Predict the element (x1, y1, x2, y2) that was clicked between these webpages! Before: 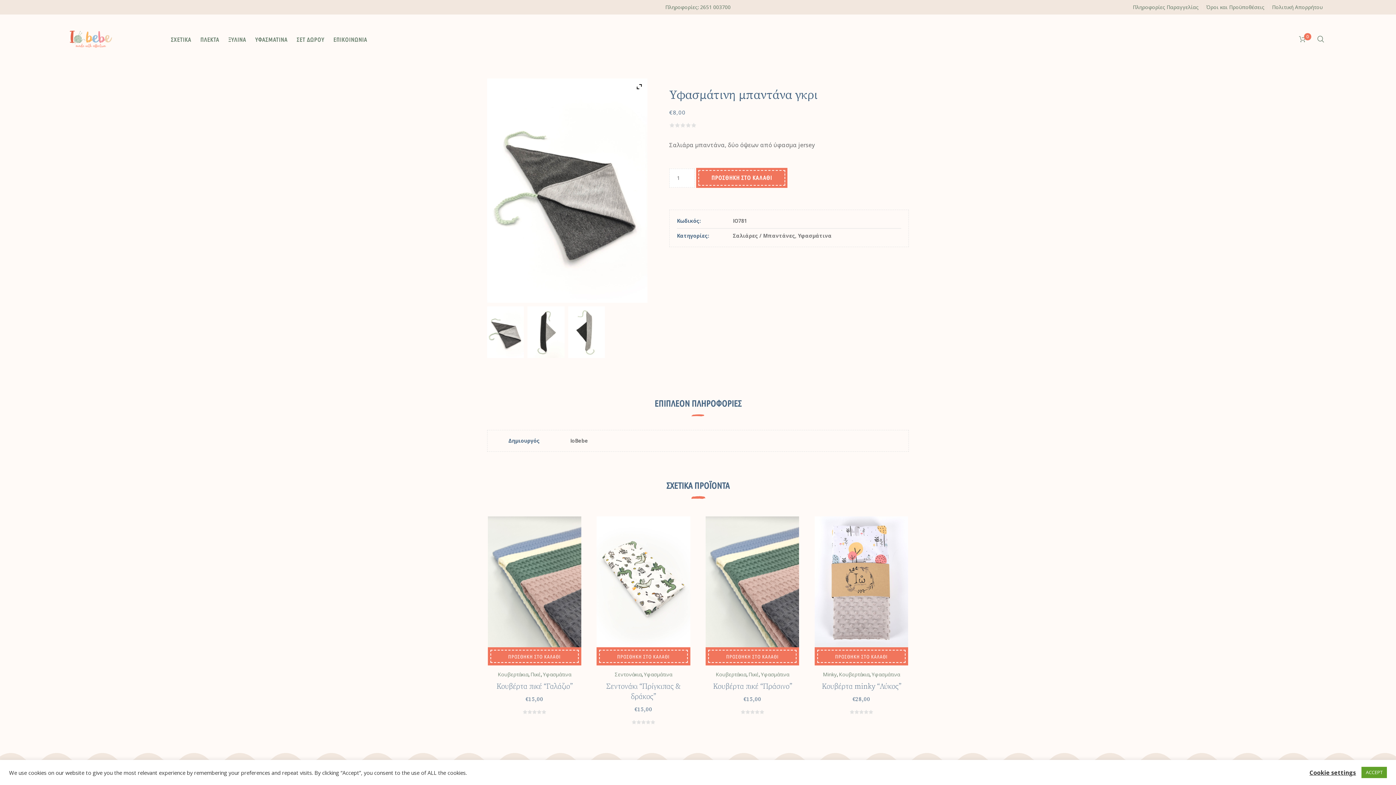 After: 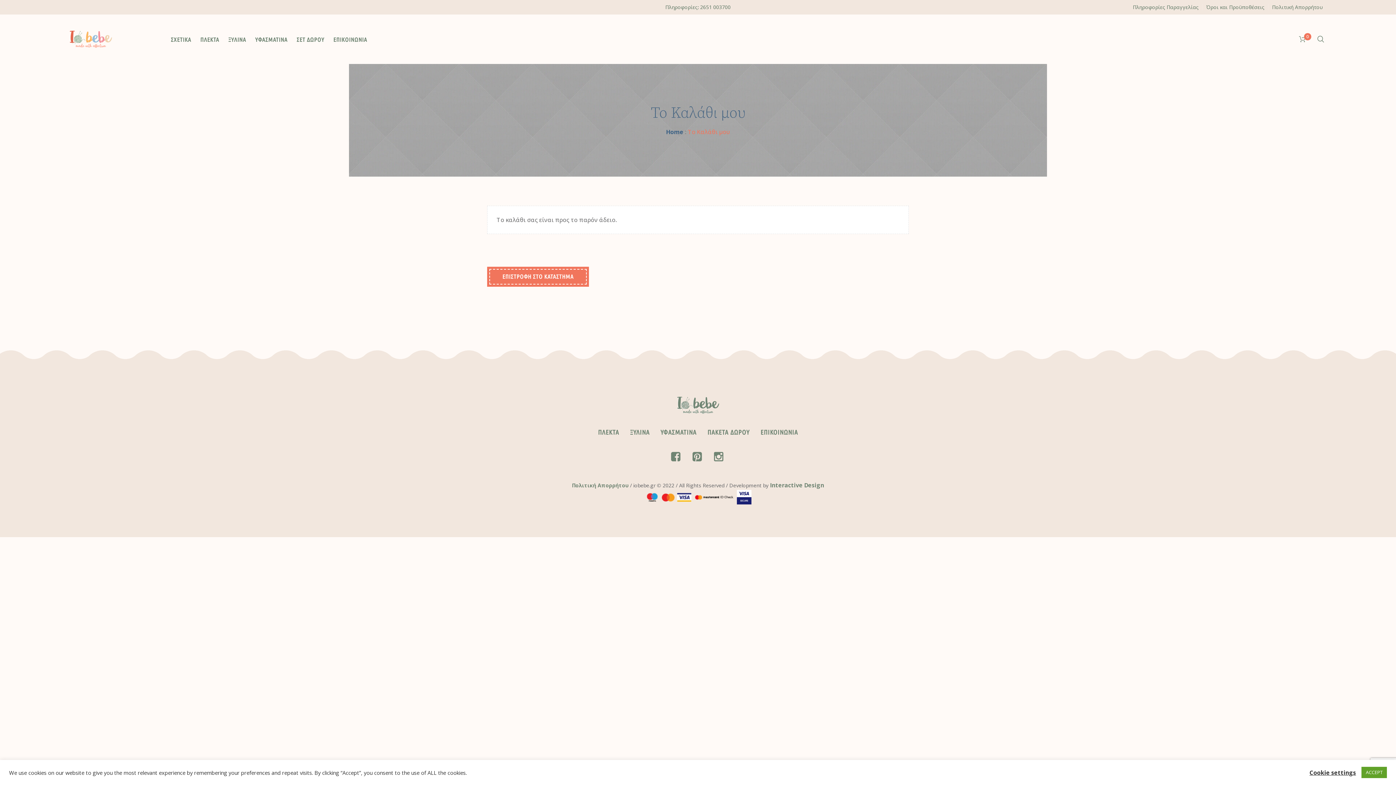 Action: label: 0 bbox: (1297, 33, 1308, 44)